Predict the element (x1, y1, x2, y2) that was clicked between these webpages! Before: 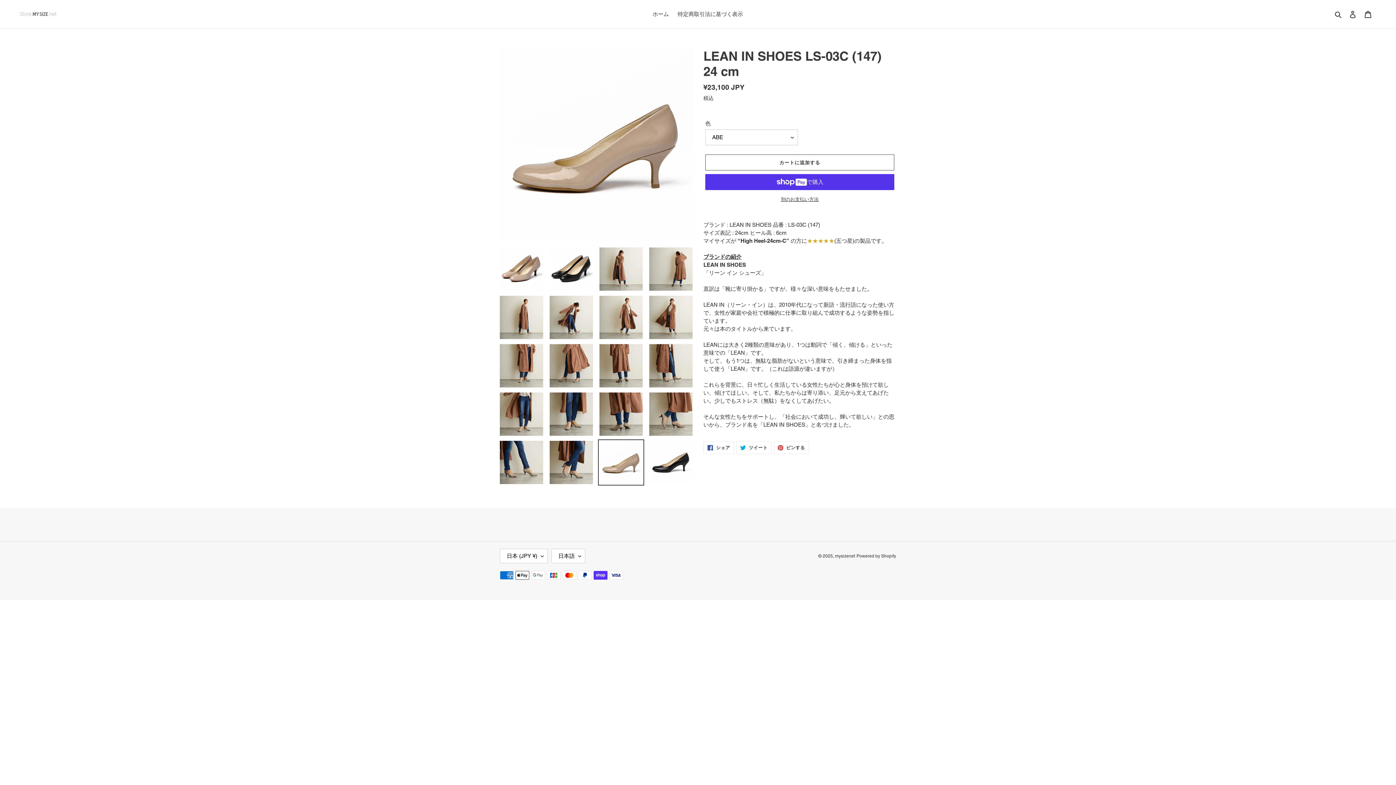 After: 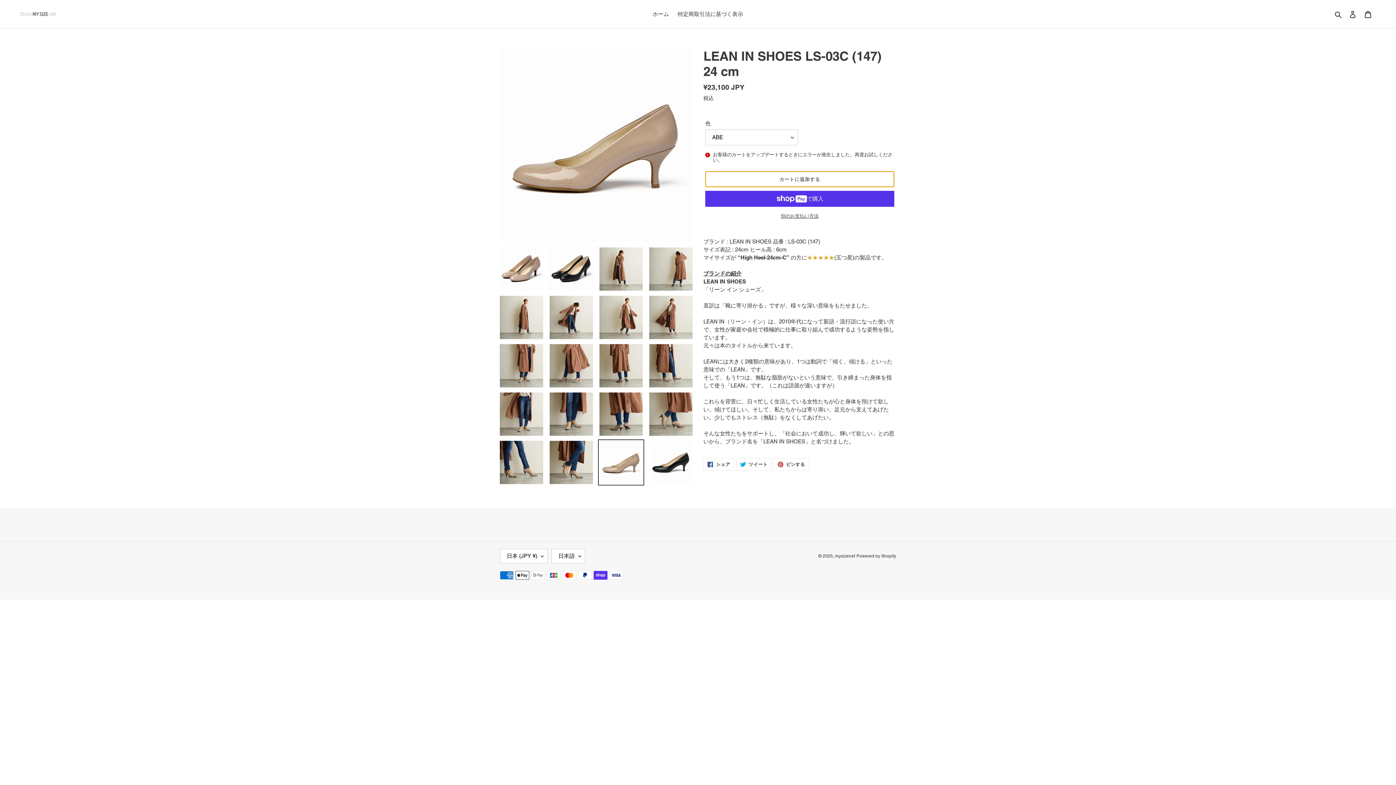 Action: bbox: (705, 154, 894, 170) label: カートに追加する